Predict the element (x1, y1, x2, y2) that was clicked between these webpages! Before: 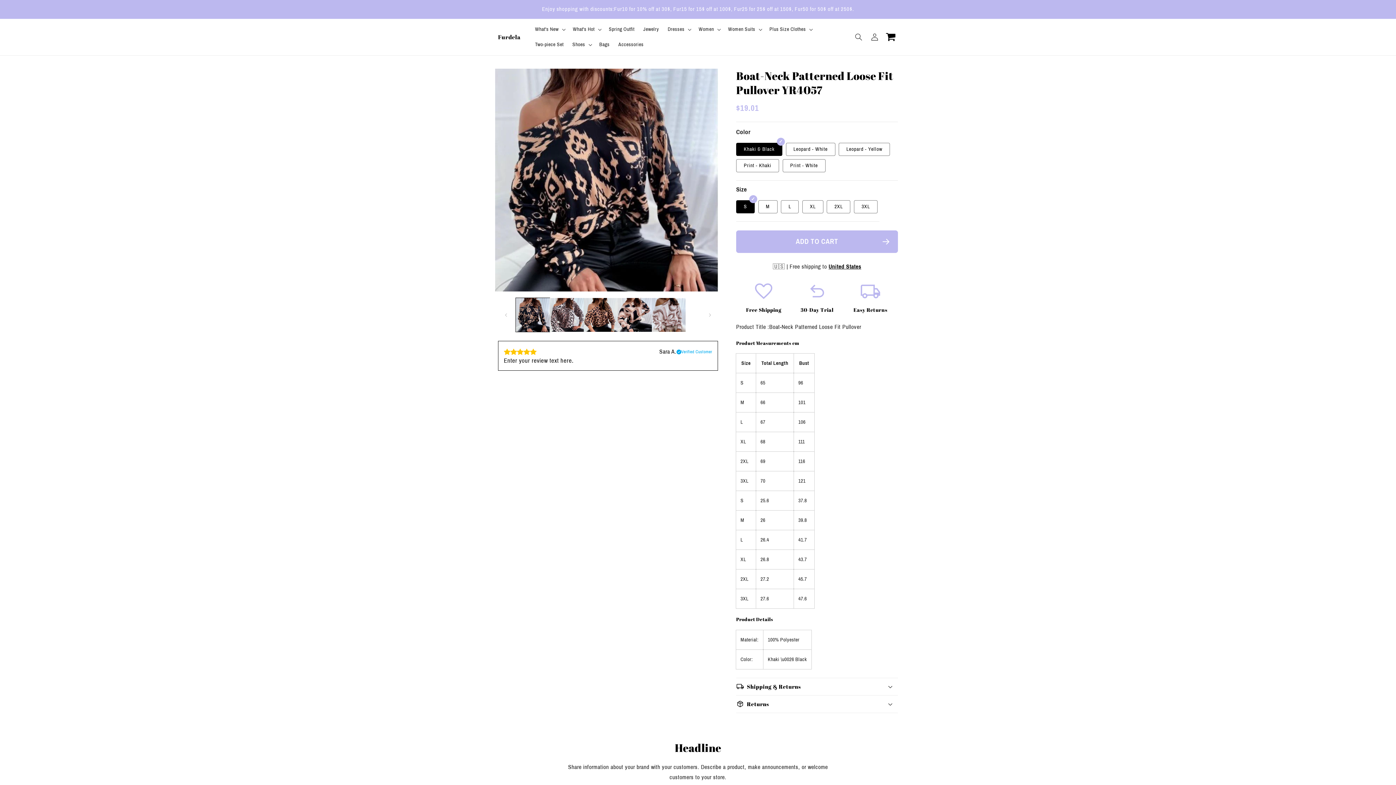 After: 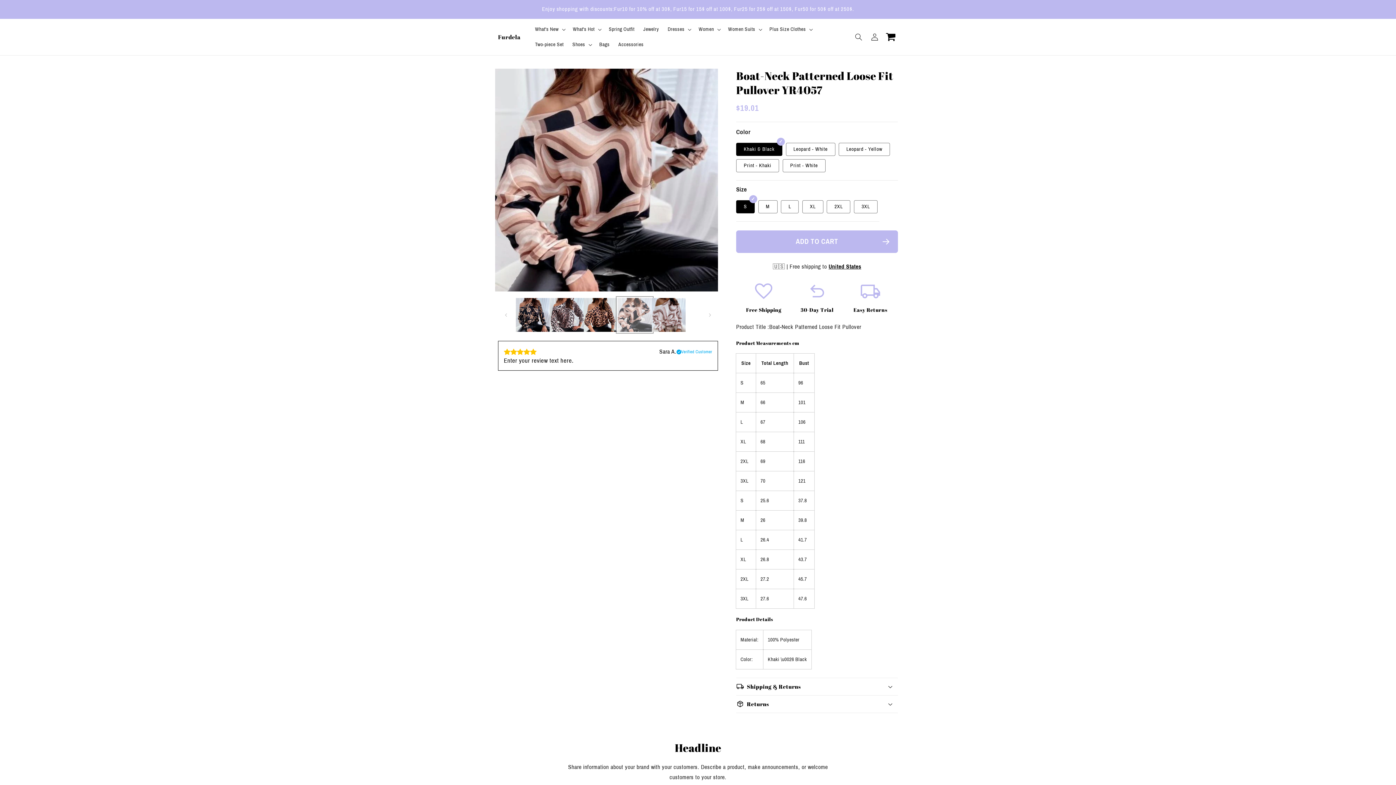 Action: label: Load image 4 in gallery view bbox: (617, 298, 651, 332)